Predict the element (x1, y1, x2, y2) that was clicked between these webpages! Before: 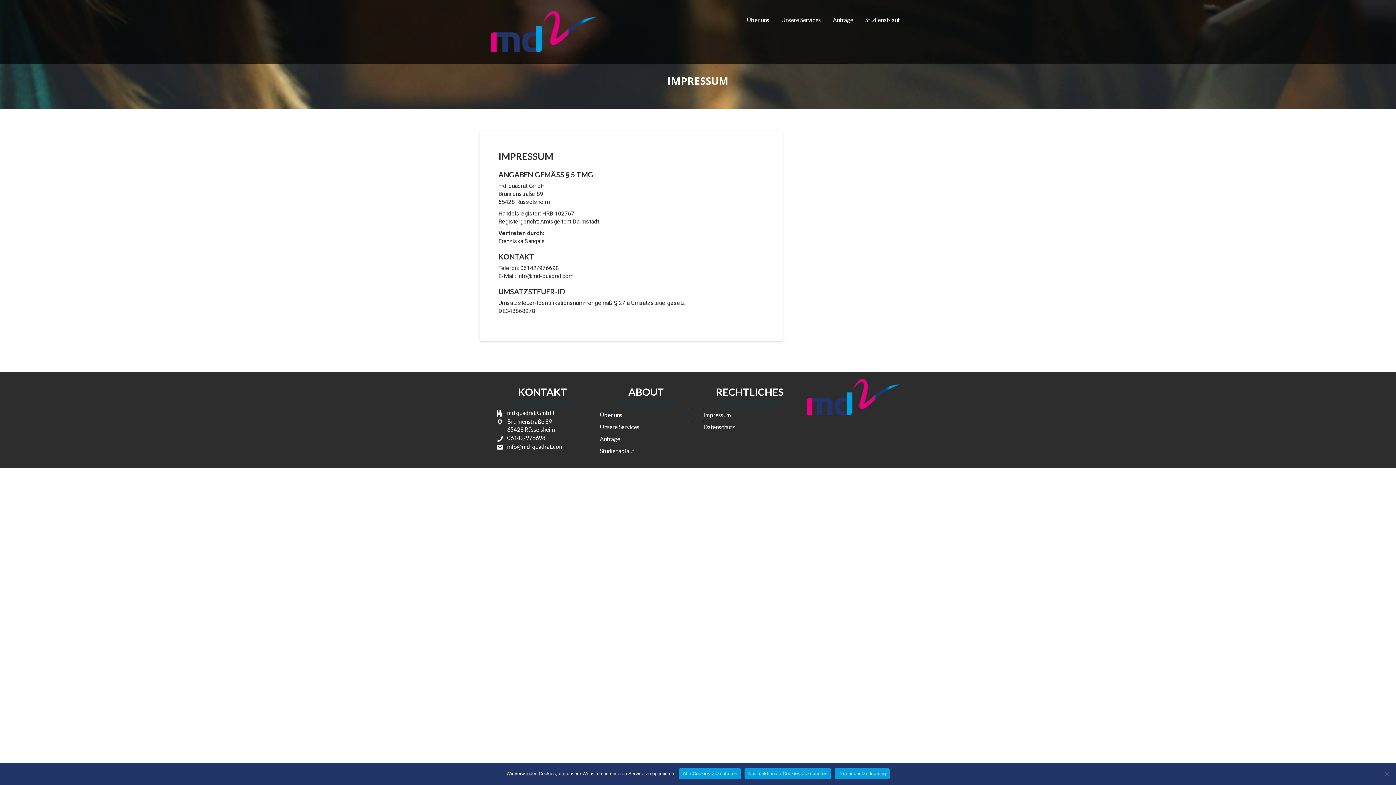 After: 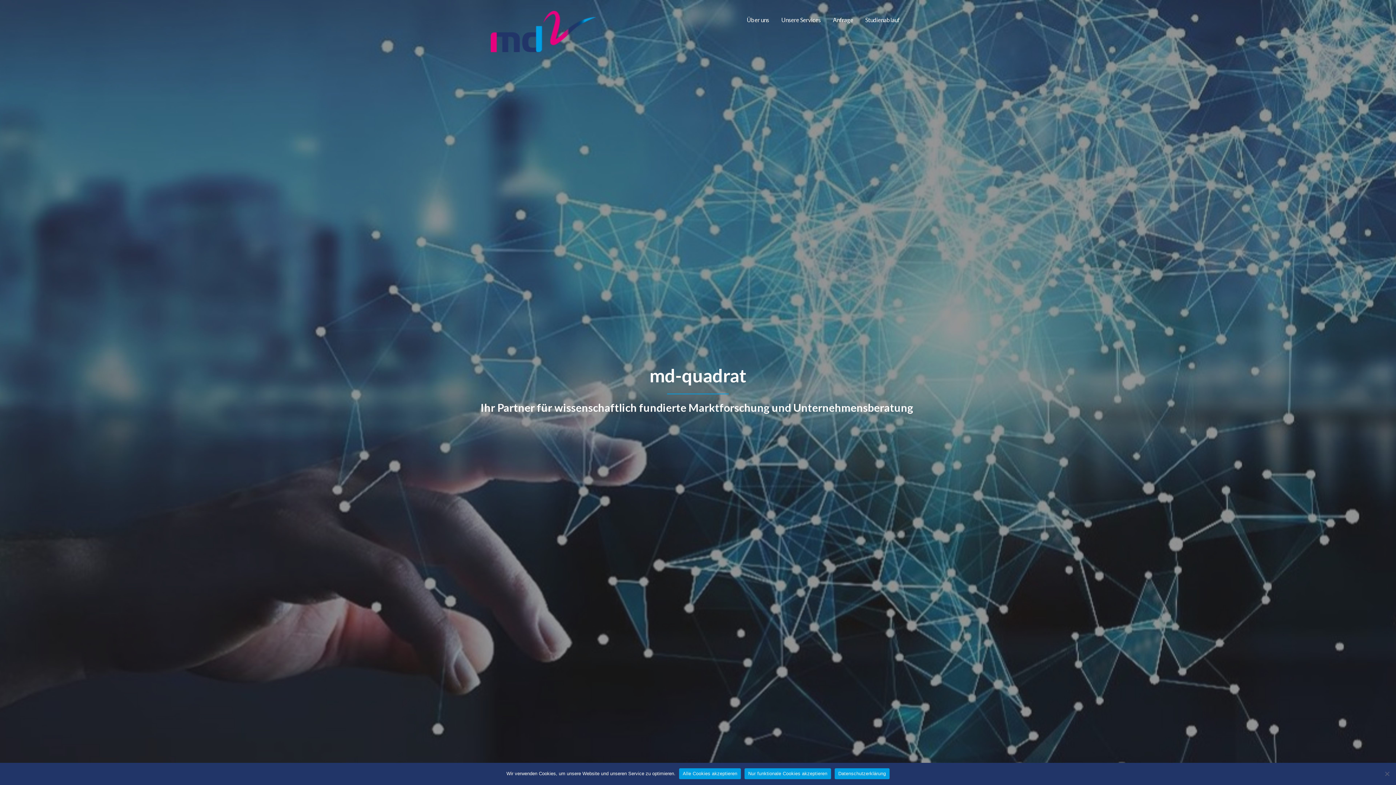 Action: bbox: (490, 27, 596, 34)